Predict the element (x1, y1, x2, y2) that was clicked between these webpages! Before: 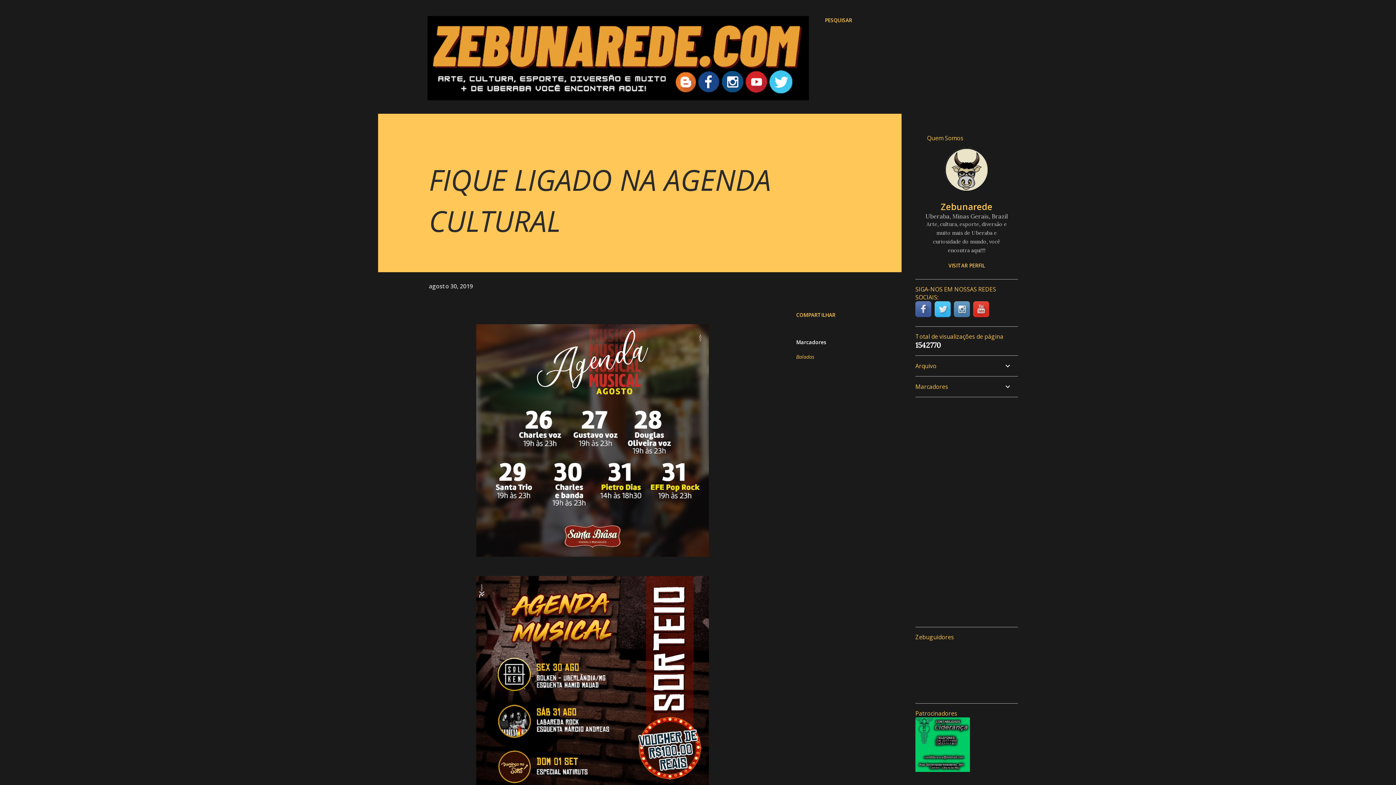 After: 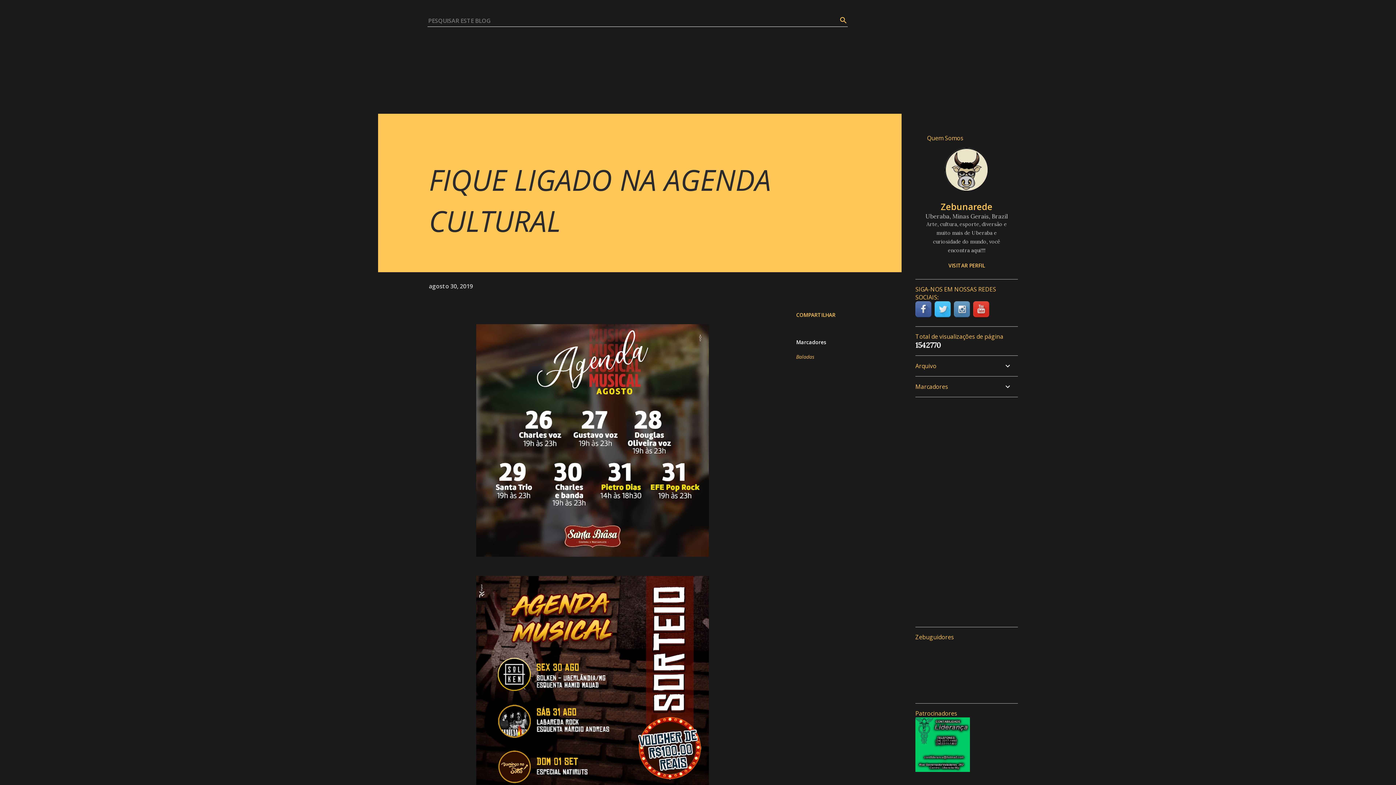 Action: label: Pesquisar bbox: (825, 16, 852, 24)